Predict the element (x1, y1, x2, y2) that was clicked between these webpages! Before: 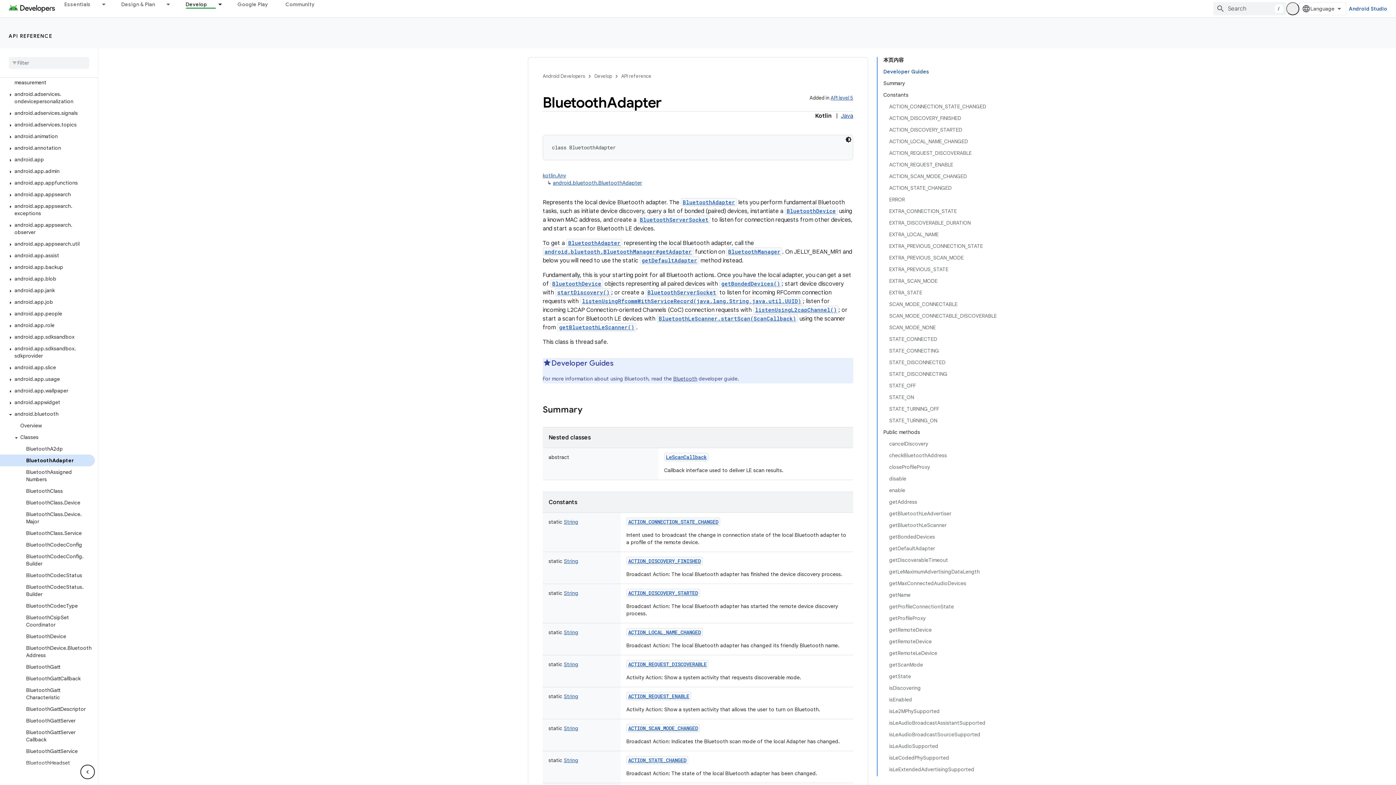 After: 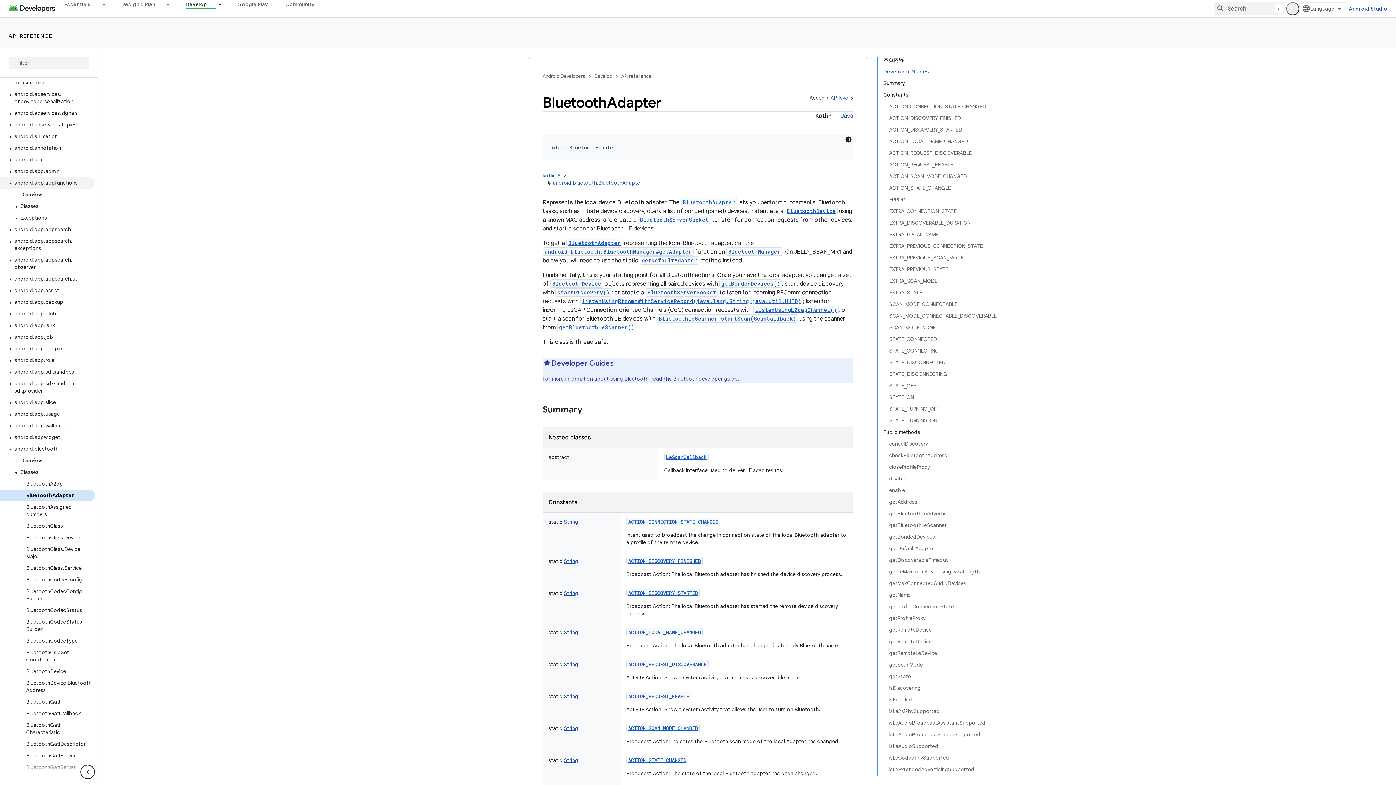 Action: bbox: (0, 155, 94, 166) label: android.app.appfunctions